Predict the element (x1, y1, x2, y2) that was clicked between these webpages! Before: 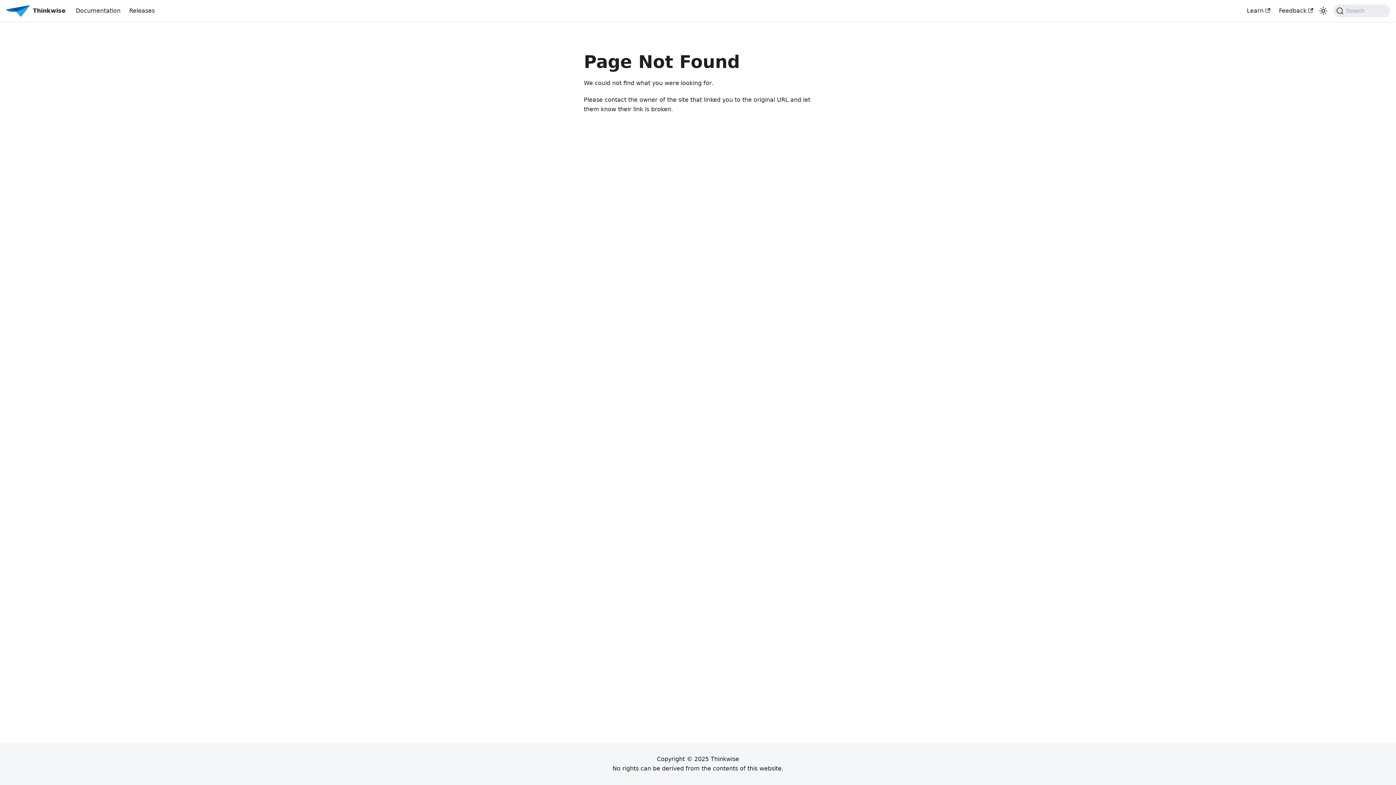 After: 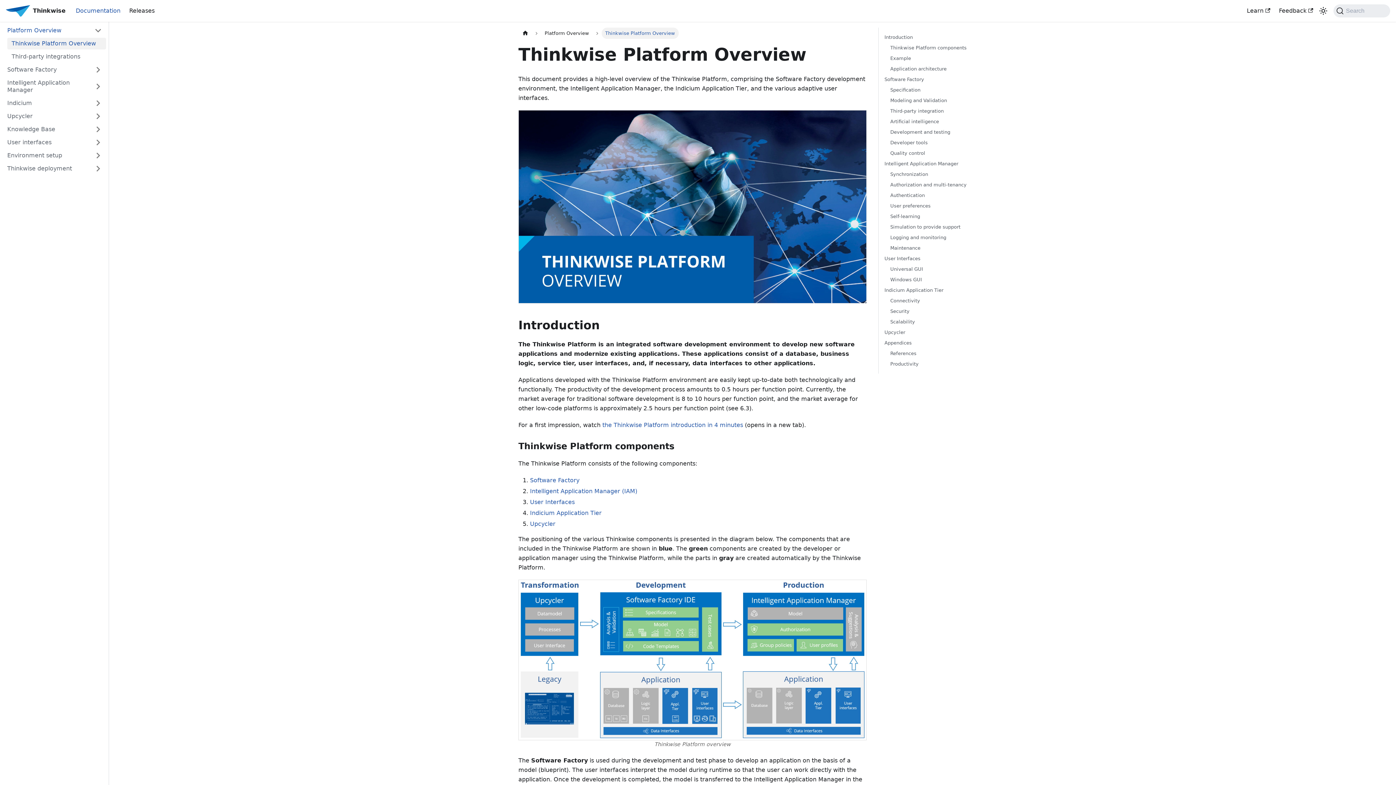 Action: label: Documentation bbox: (71, 4, 124, 17)